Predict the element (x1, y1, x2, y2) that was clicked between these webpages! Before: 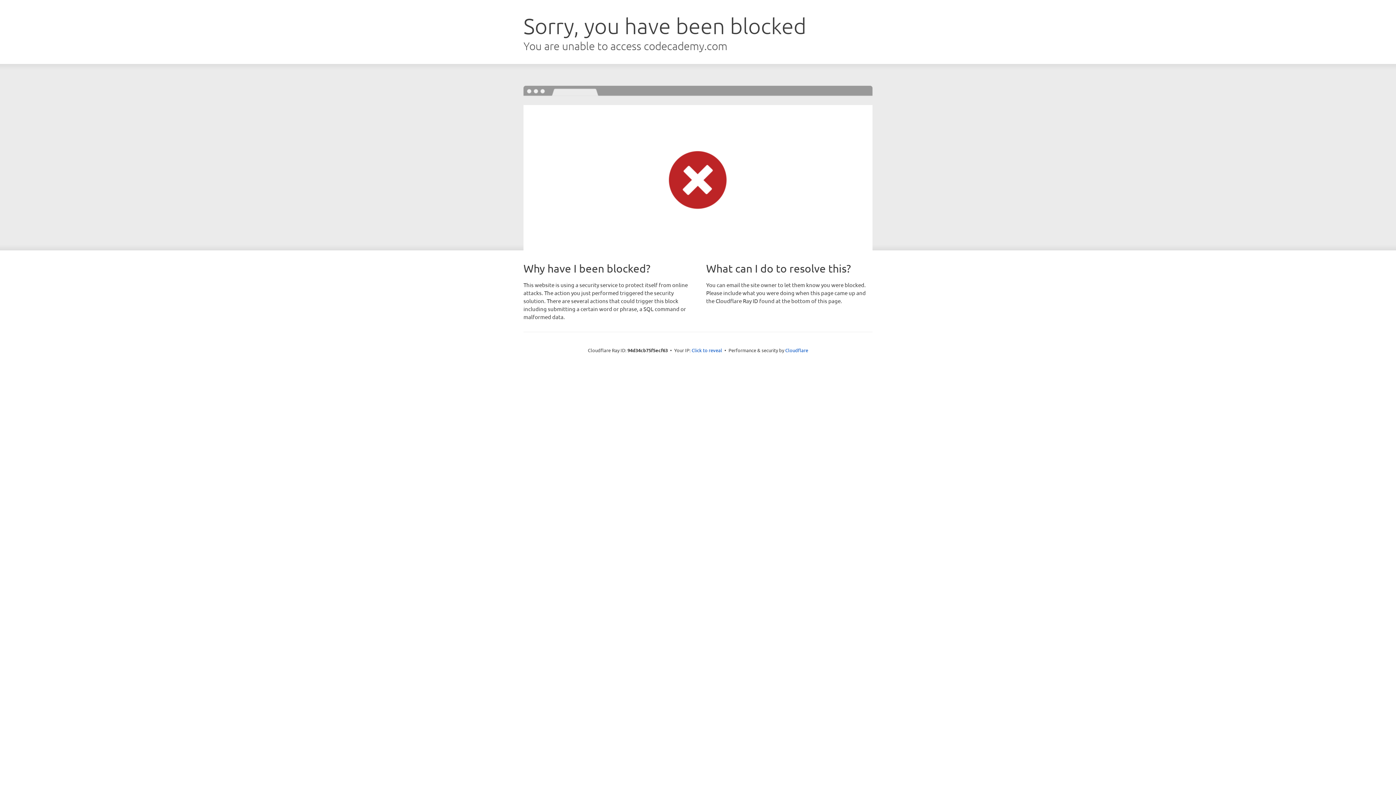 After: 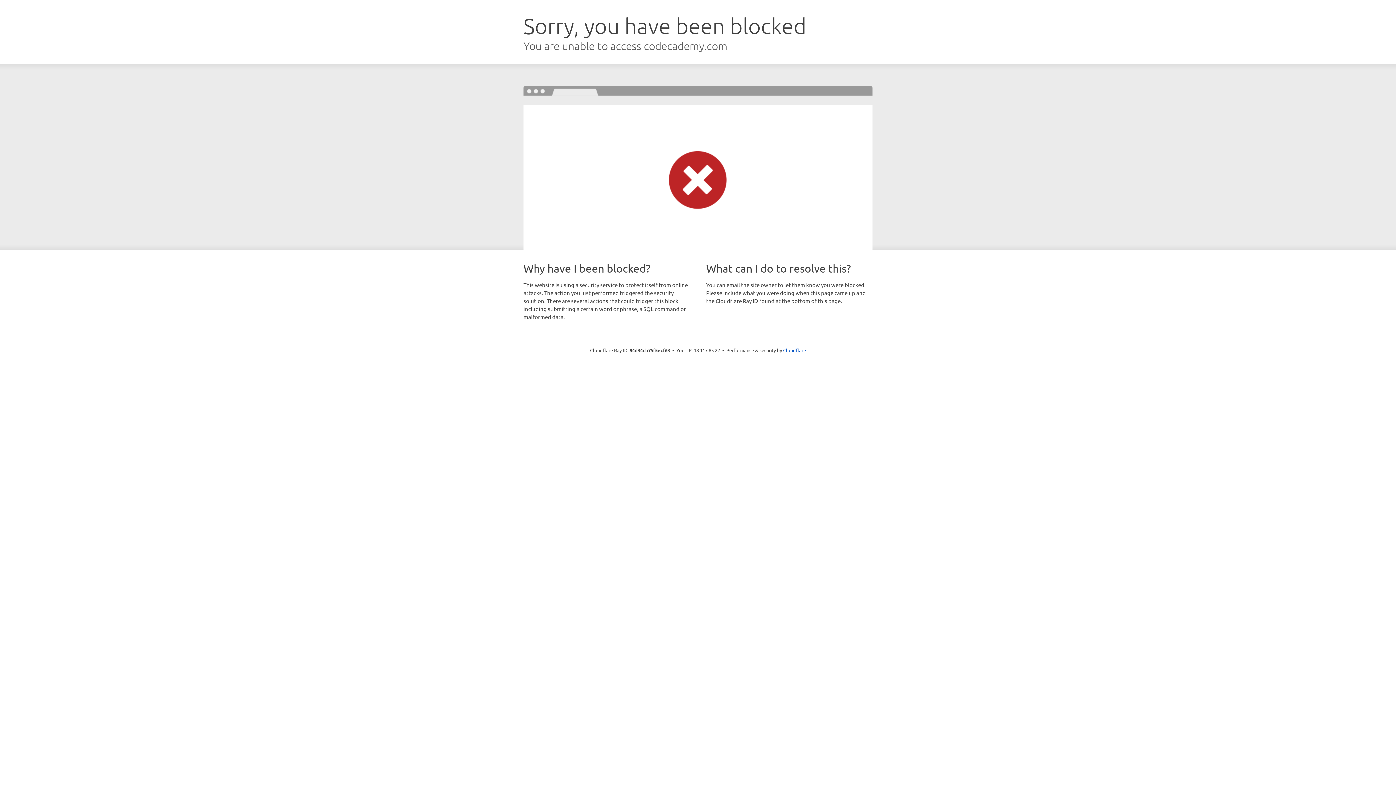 Action: label: Click to reveal bbox: (691, 346, 722, 353)